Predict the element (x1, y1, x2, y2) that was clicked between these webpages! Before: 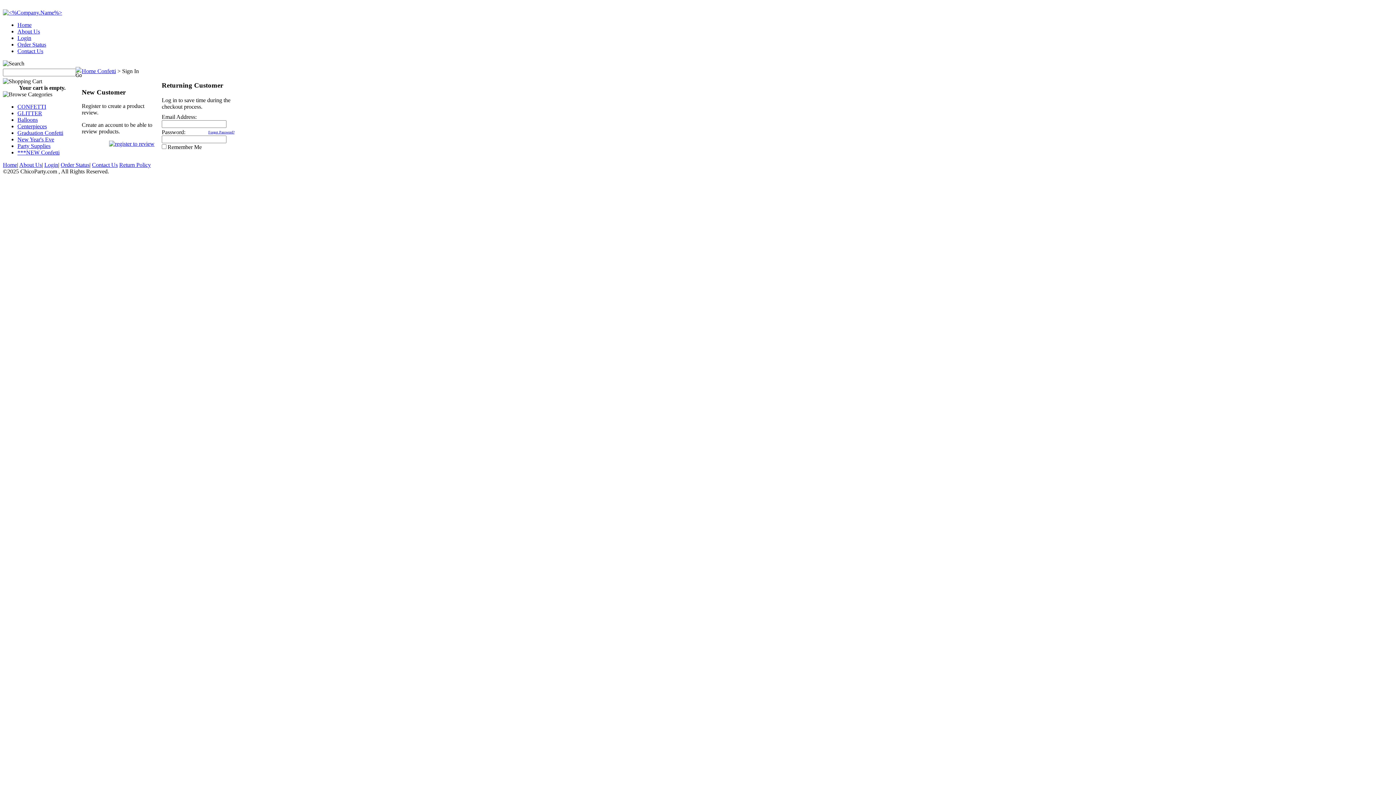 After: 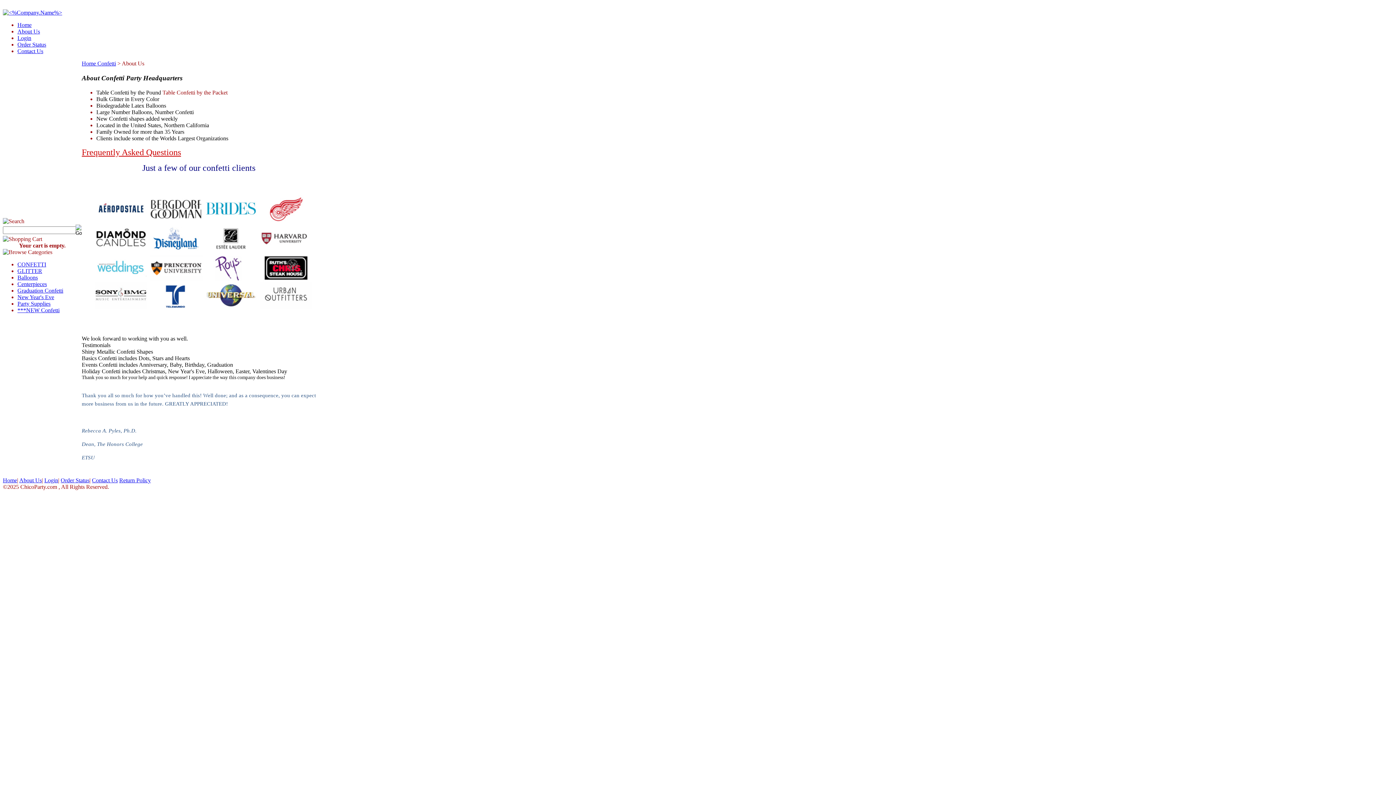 Action: label: About Us bbox: (19, 161, 41, 168)